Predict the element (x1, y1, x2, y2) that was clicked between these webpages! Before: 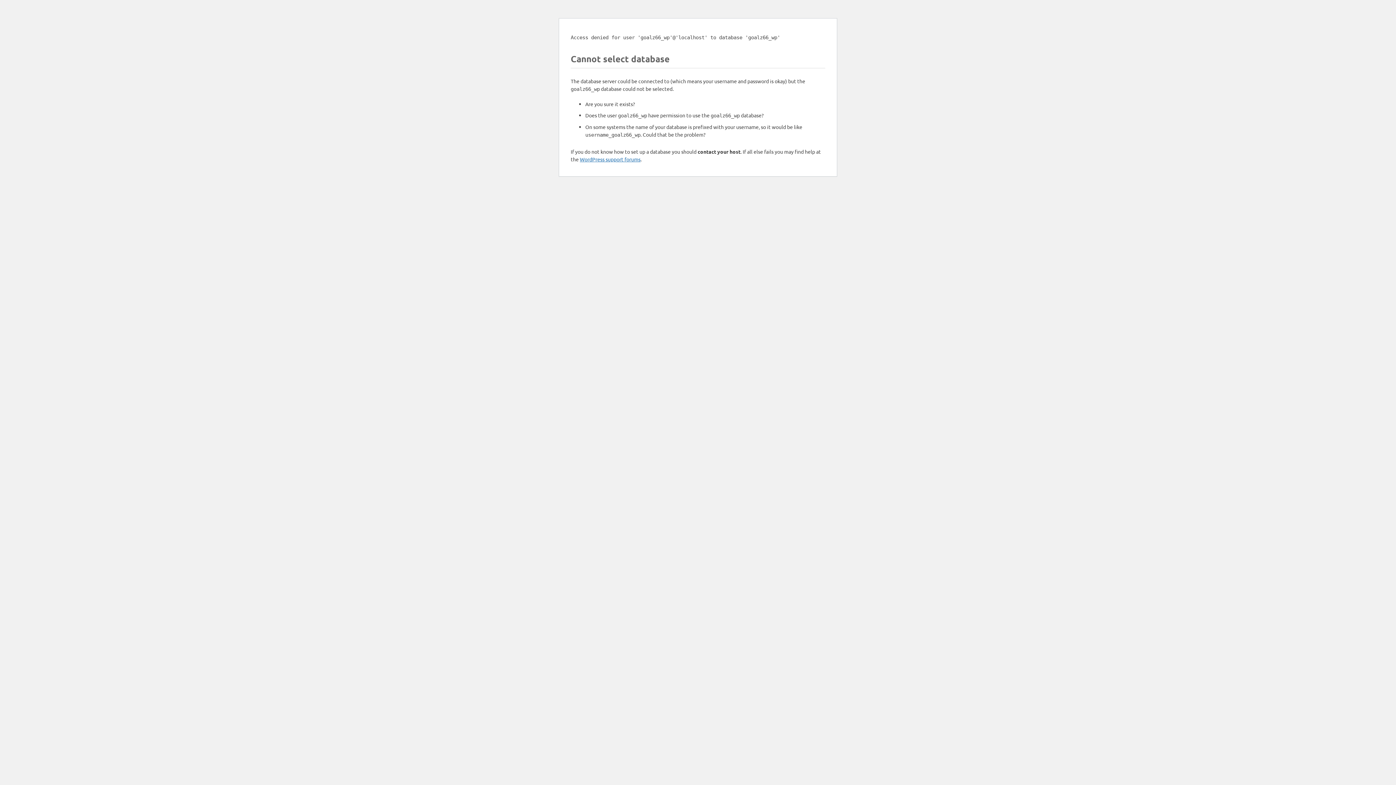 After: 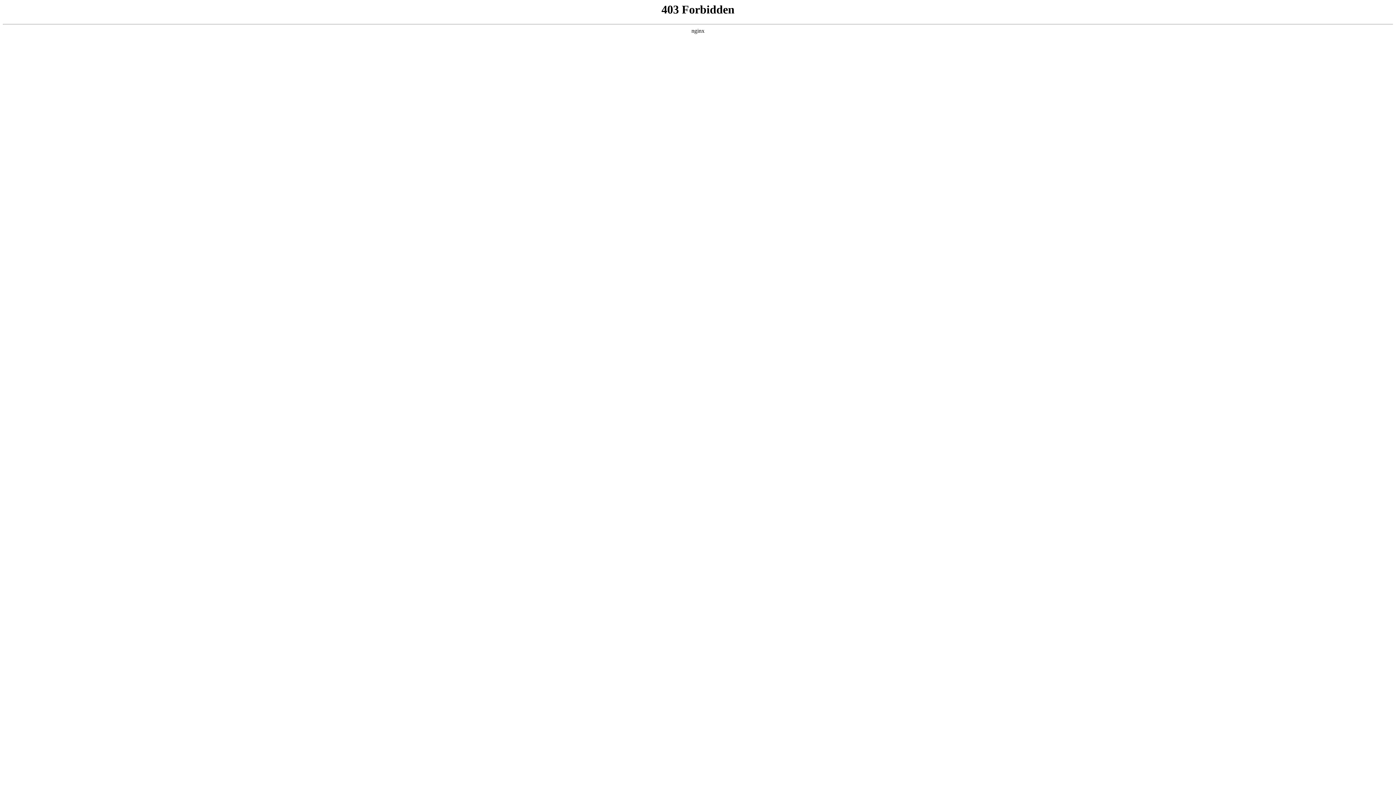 Action: label: WordPress support forums bbox: (580, 156, 640, 162)